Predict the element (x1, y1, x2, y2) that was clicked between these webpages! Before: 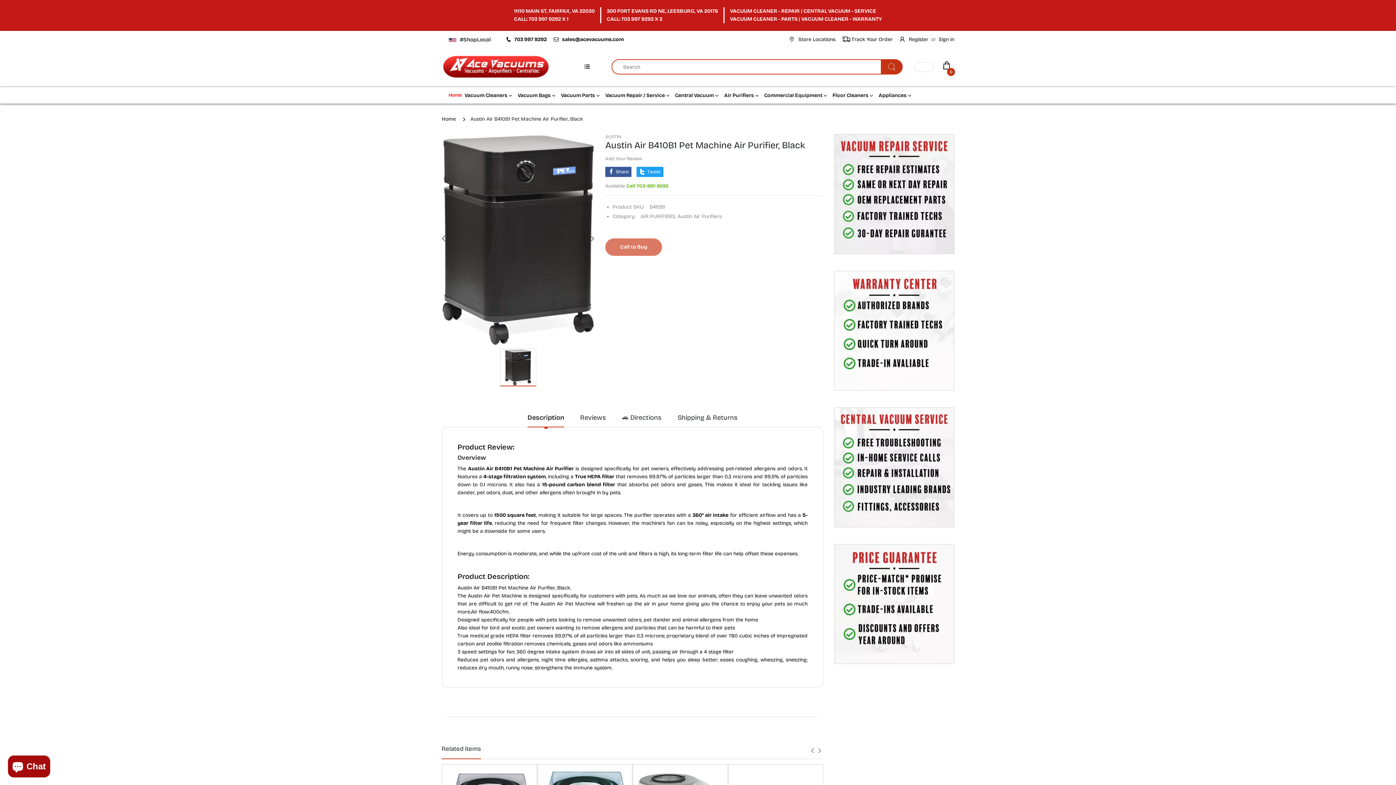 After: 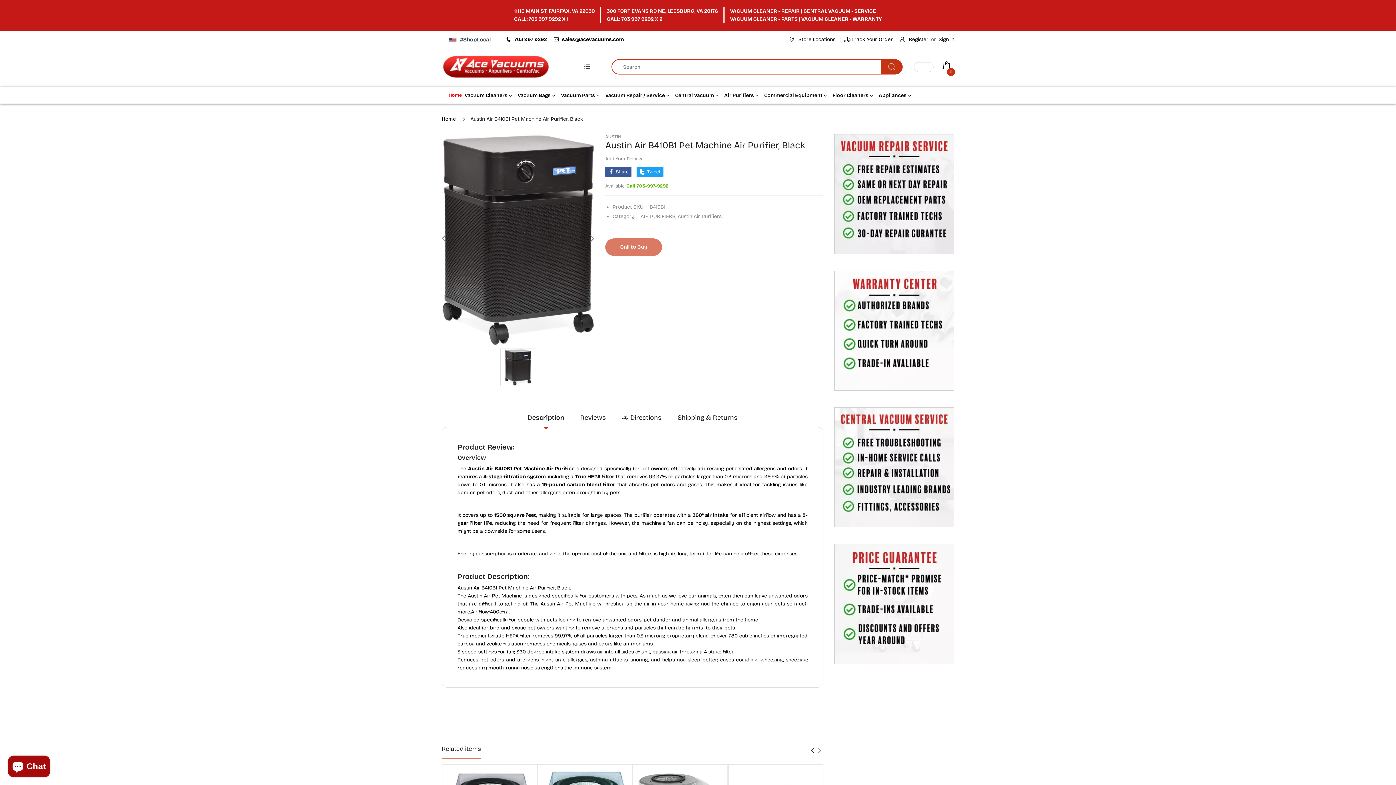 Action: bbox: (809, 745, 816, 756)